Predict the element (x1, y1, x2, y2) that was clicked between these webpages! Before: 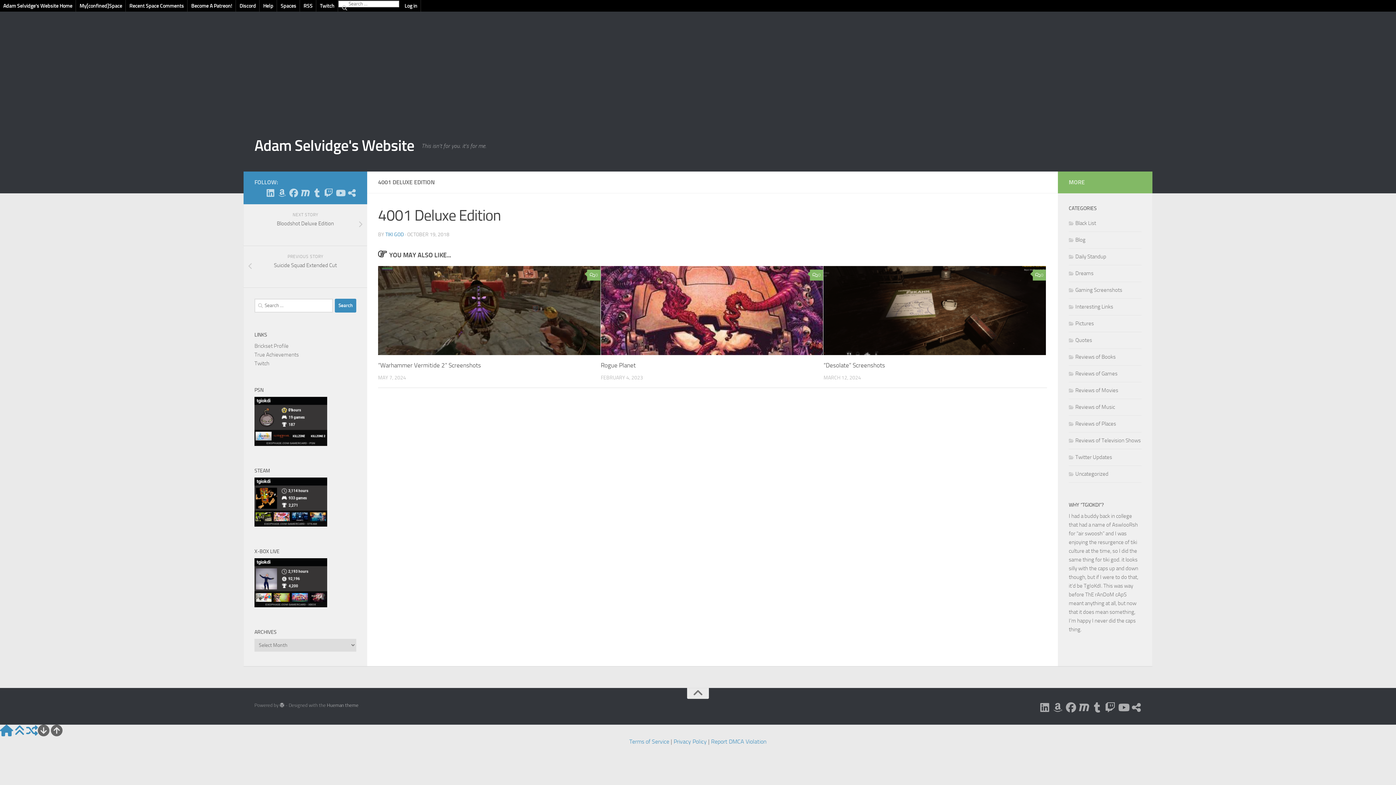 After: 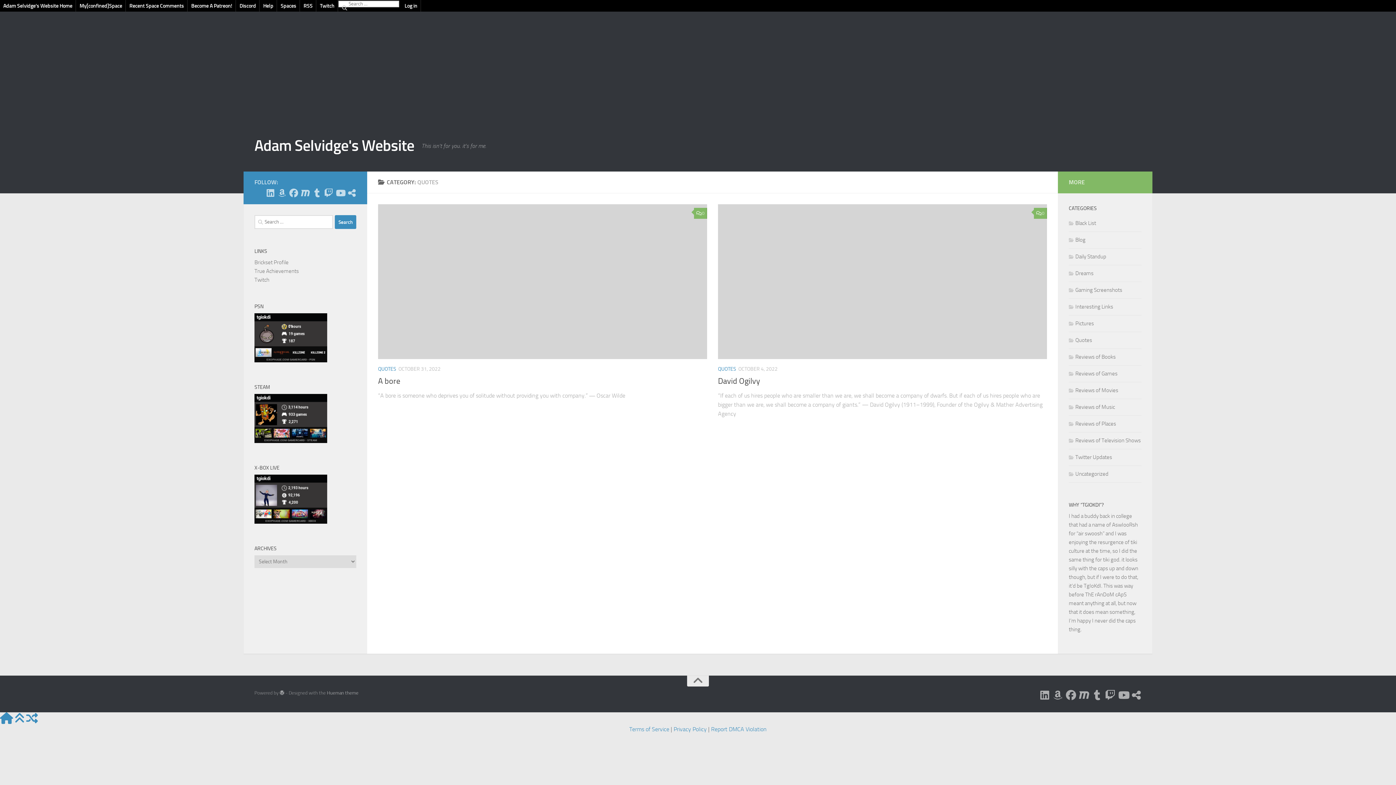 Action: bbox: (1069, 337, 1092, 343) label: Quotes